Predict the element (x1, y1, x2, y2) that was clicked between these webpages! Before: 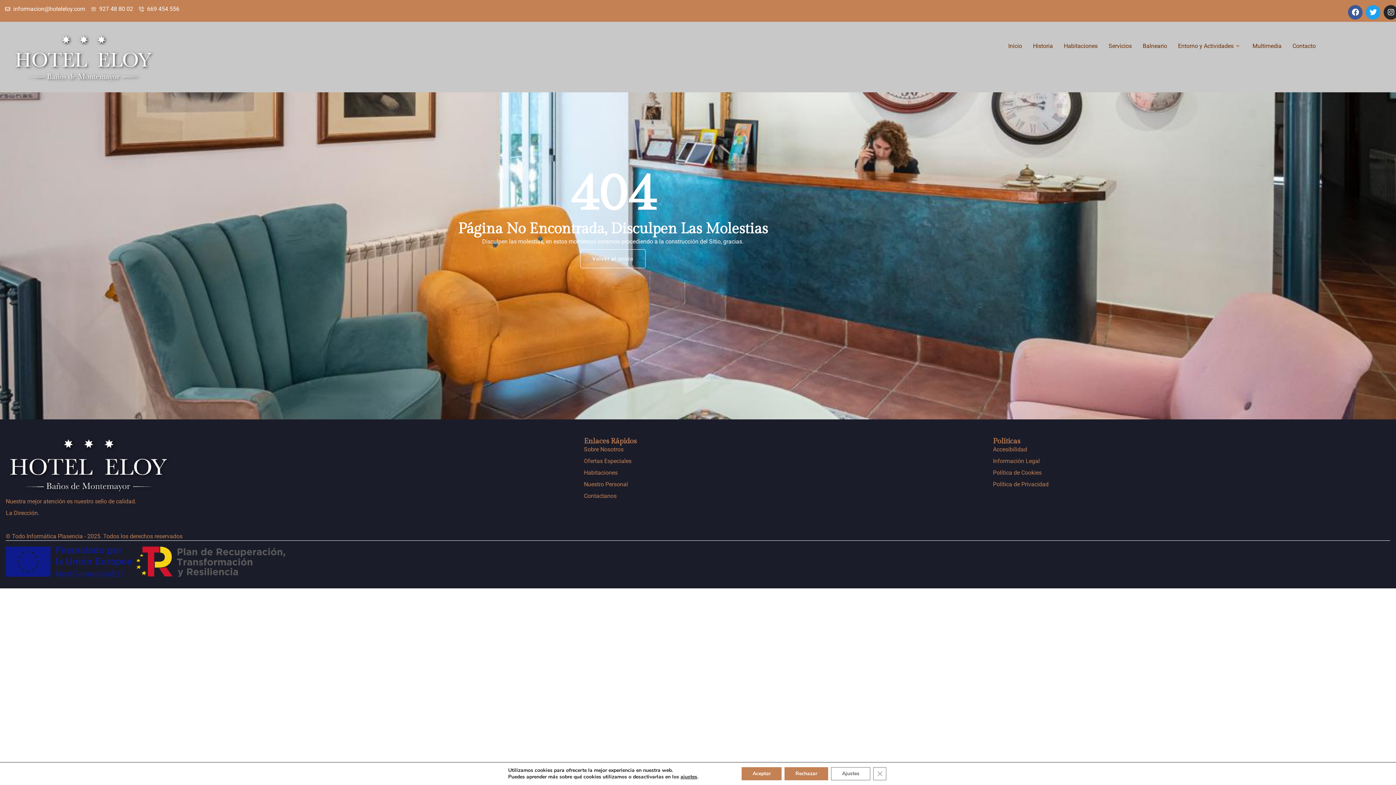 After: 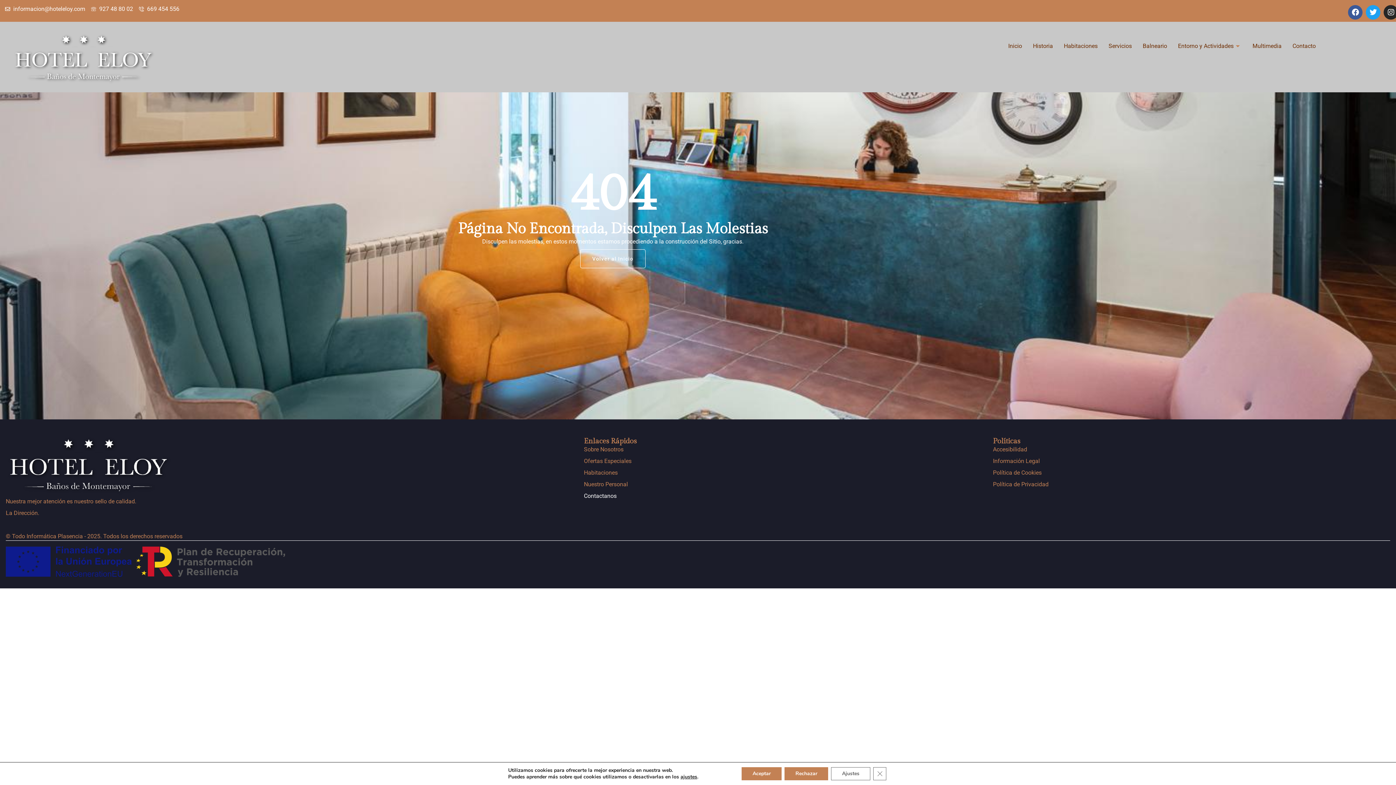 Action: label: Contactanos bbox: (584, 492, 969, 500)